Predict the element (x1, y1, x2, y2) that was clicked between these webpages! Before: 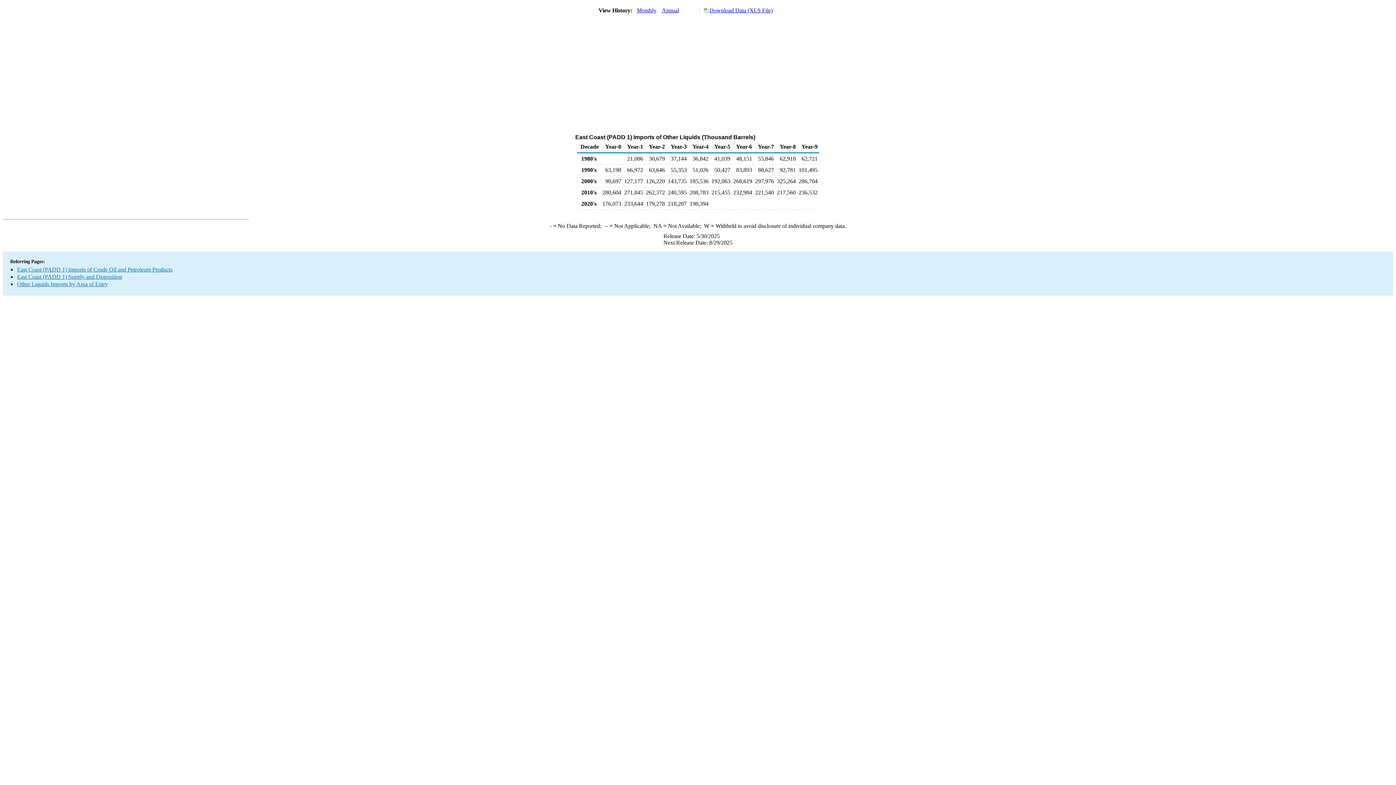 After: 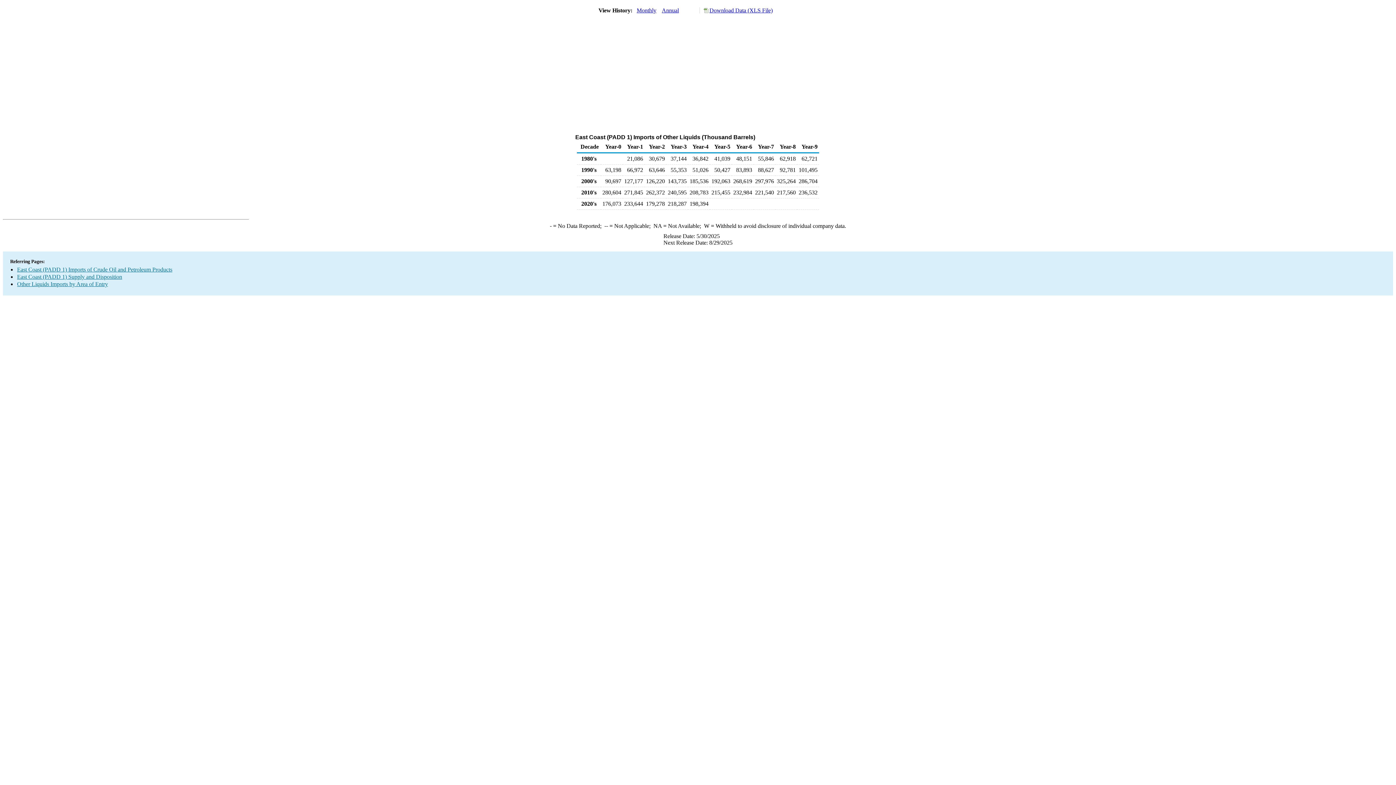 Action: bbox: (699, 7, 772, 13) label: Download Data (XLS File)